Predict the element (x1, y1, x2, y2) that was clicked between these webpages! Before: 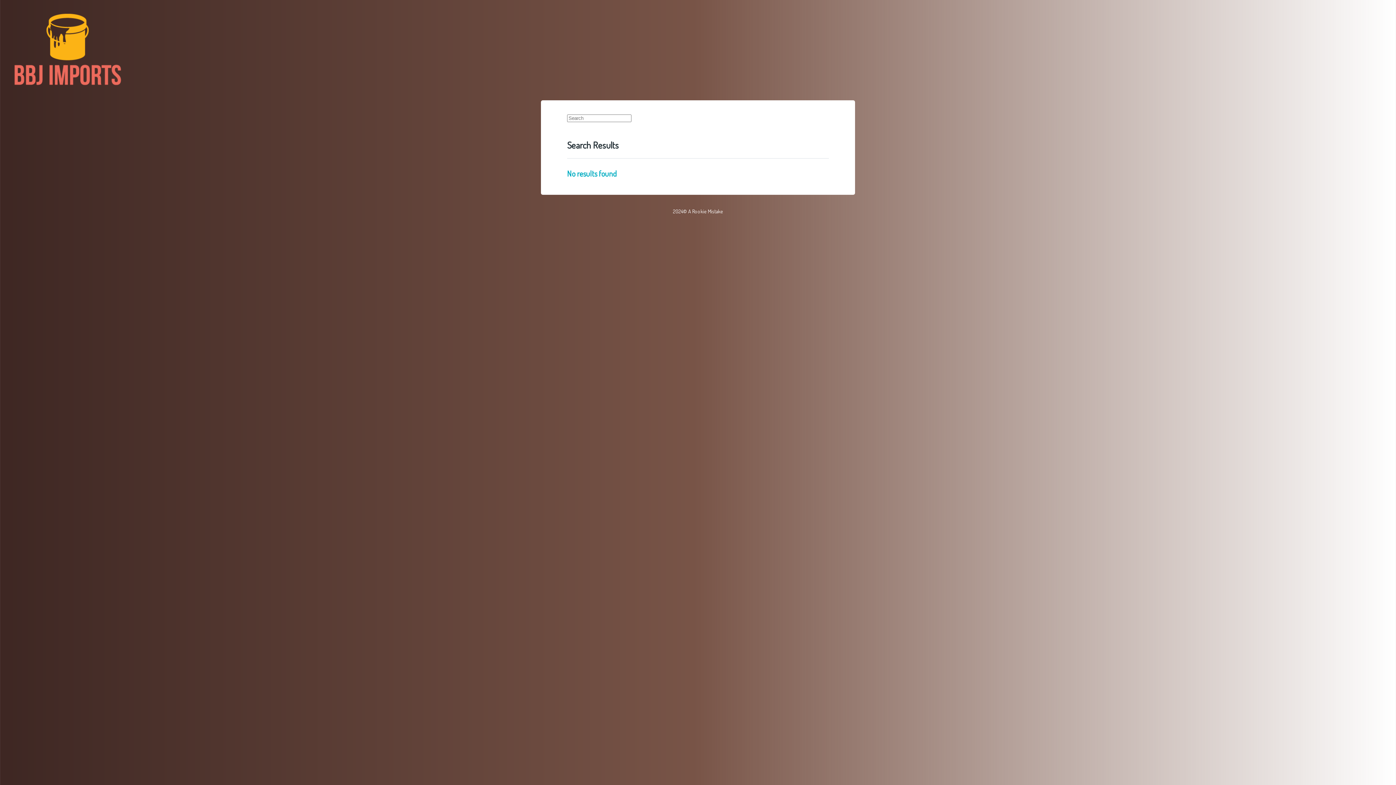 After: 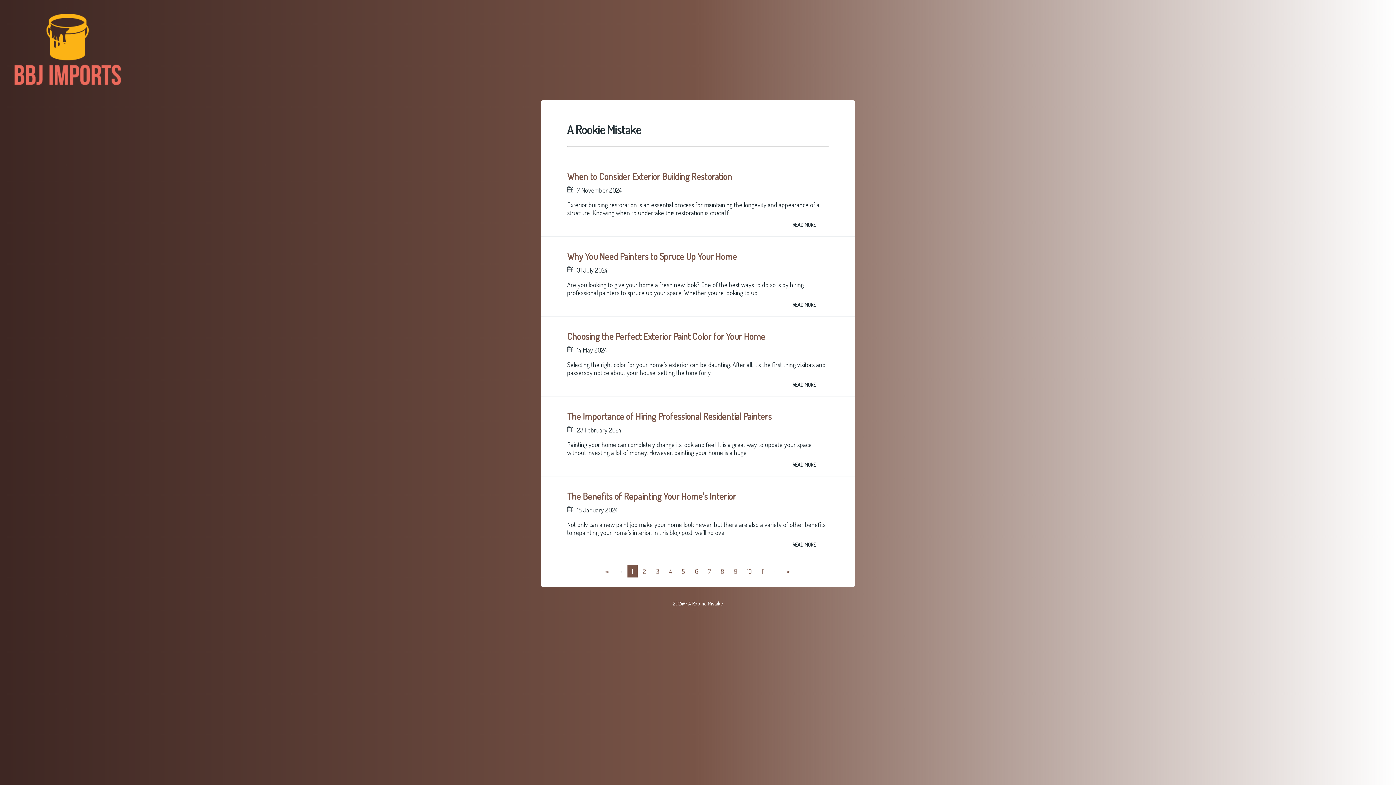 Action: bbox: (13, 13, 122, 87)